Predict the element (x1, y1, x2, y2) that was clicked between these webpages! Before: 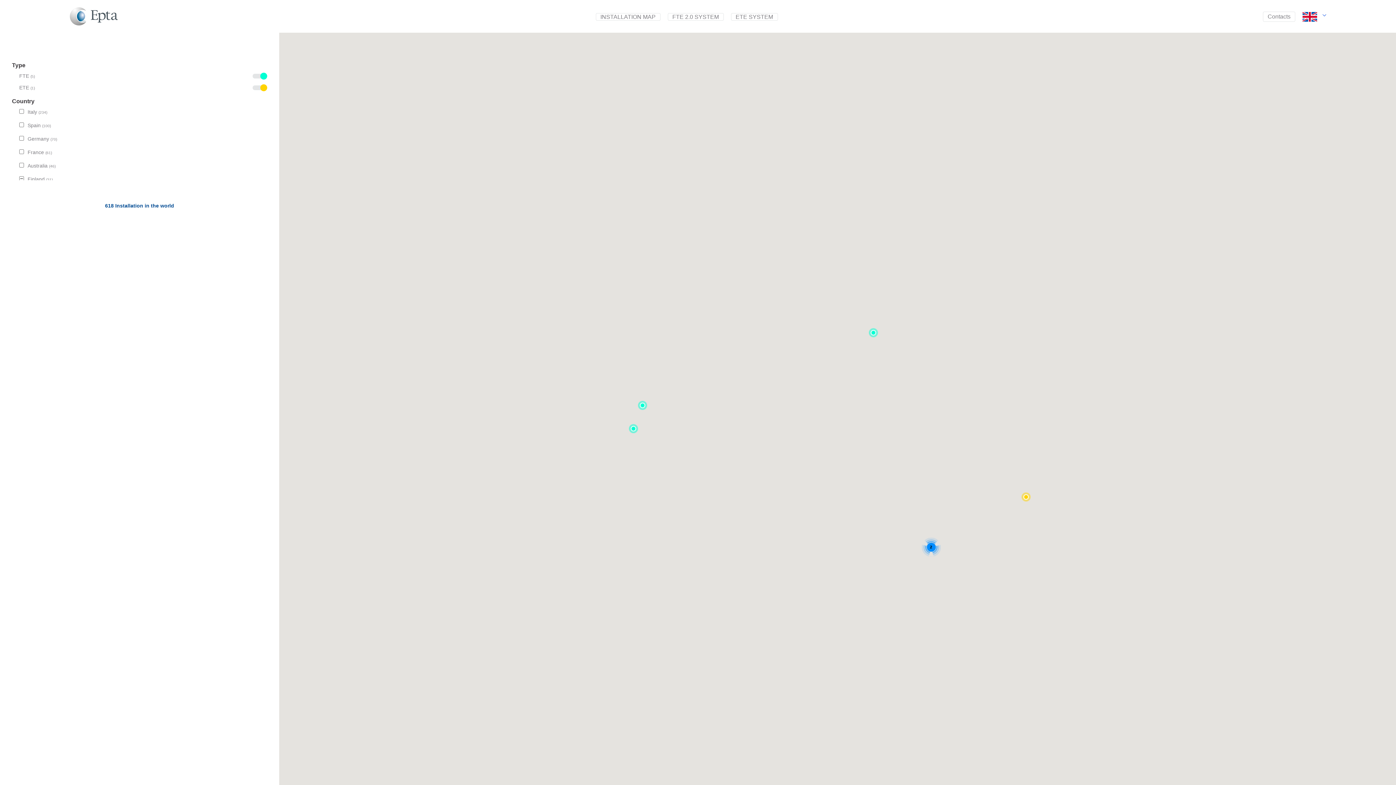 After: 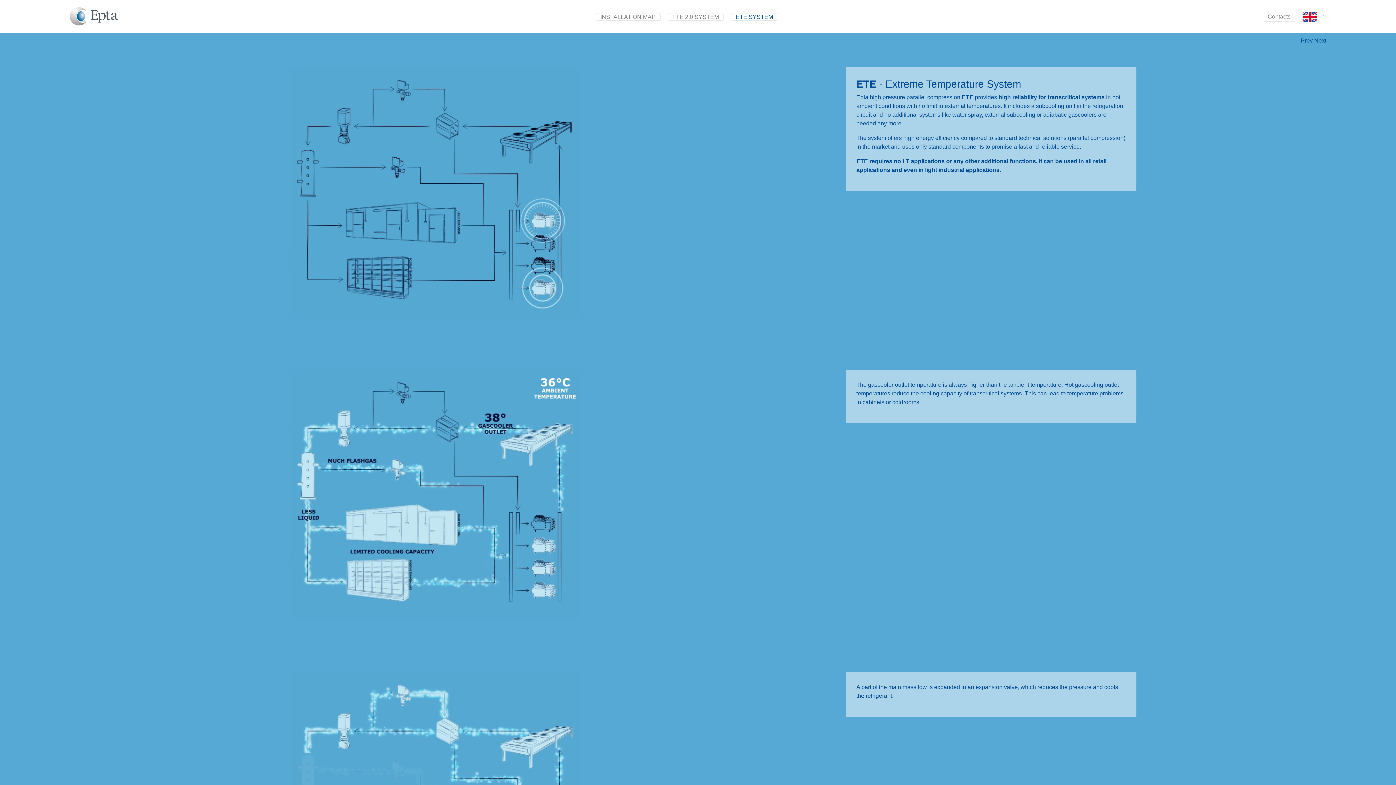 Action: label: ETE SYSTEM bbox: (731, 12, 778, 20)